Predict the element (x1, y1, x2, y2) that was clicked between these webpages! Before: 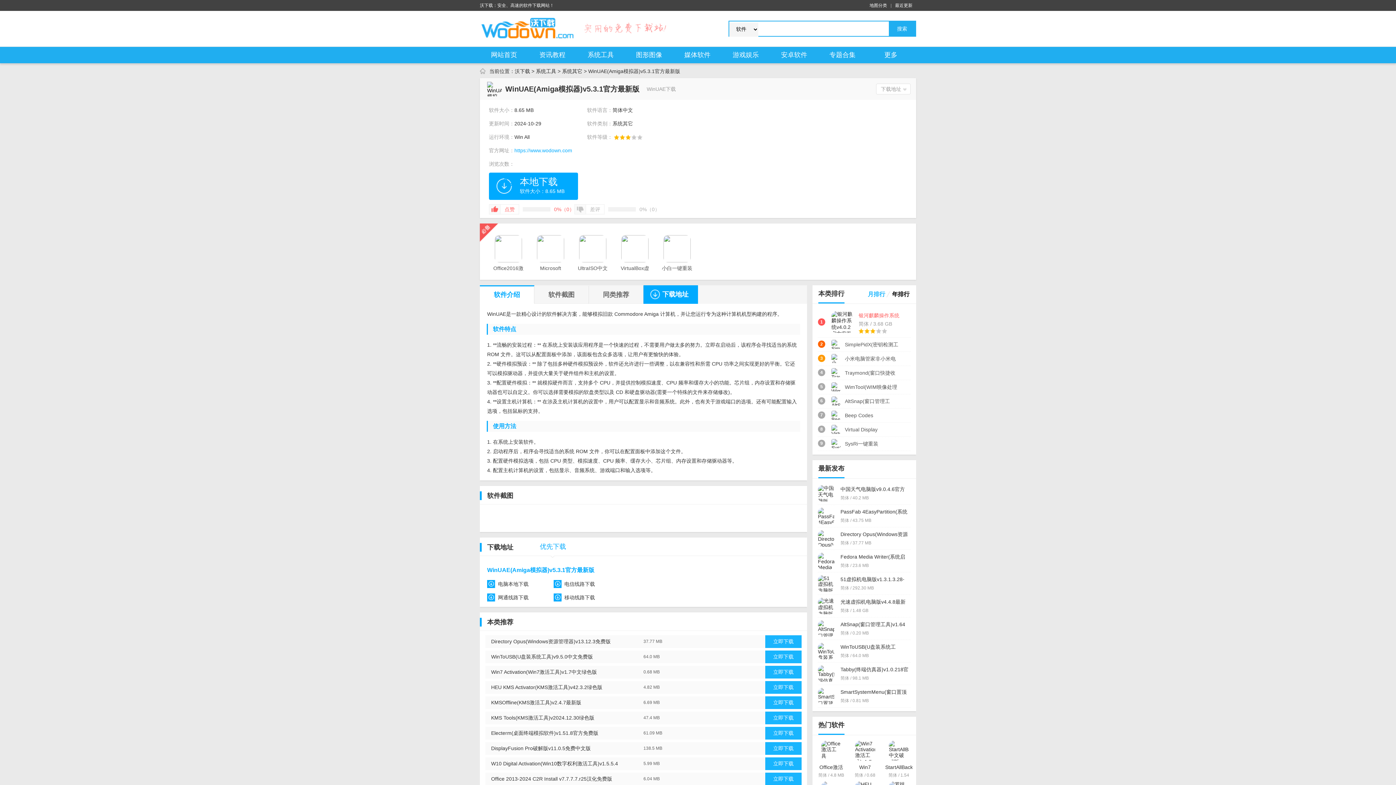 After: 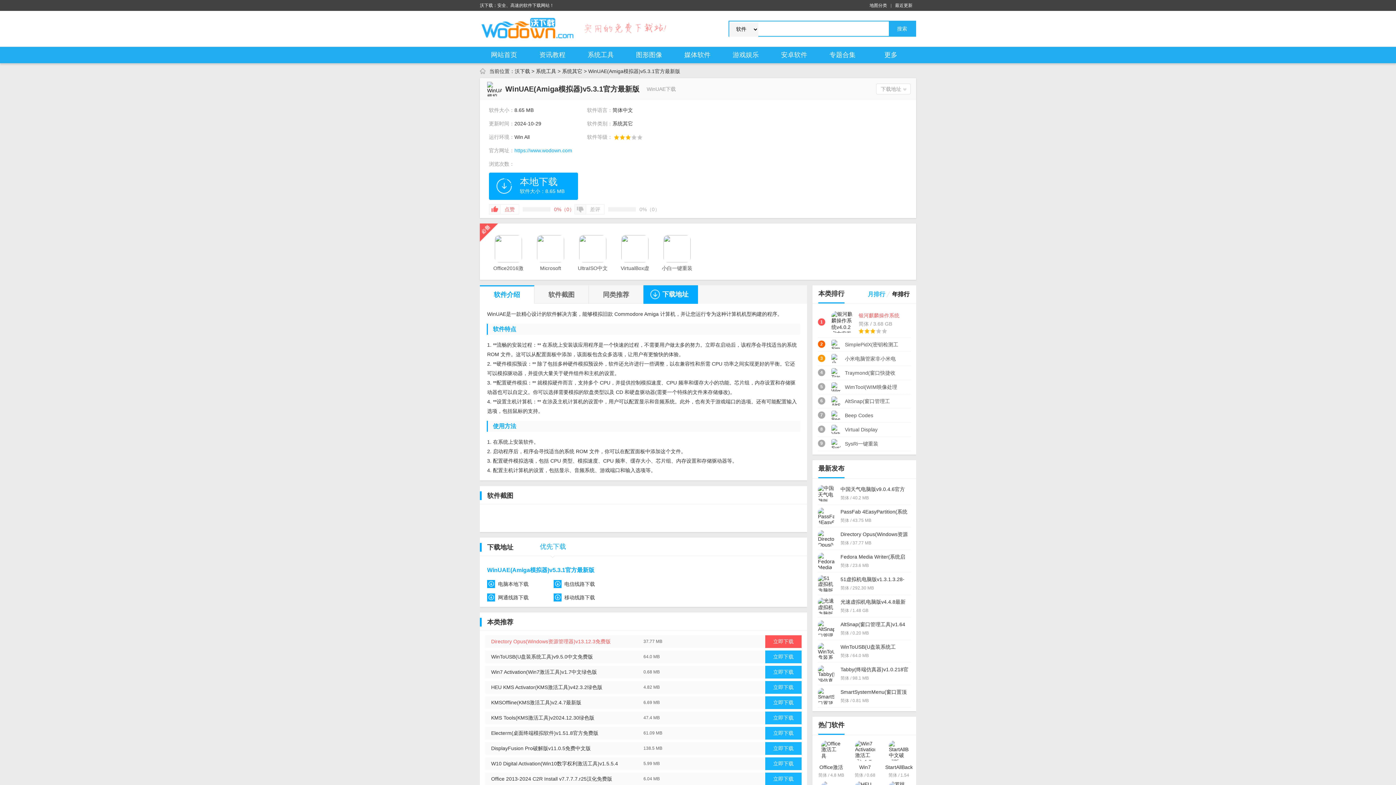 Action: label: Directory Opus(Windows资源管理器)v13.12.3免费版
37.77 MB
立即下载 bbox: (485, 635, 801, 648)